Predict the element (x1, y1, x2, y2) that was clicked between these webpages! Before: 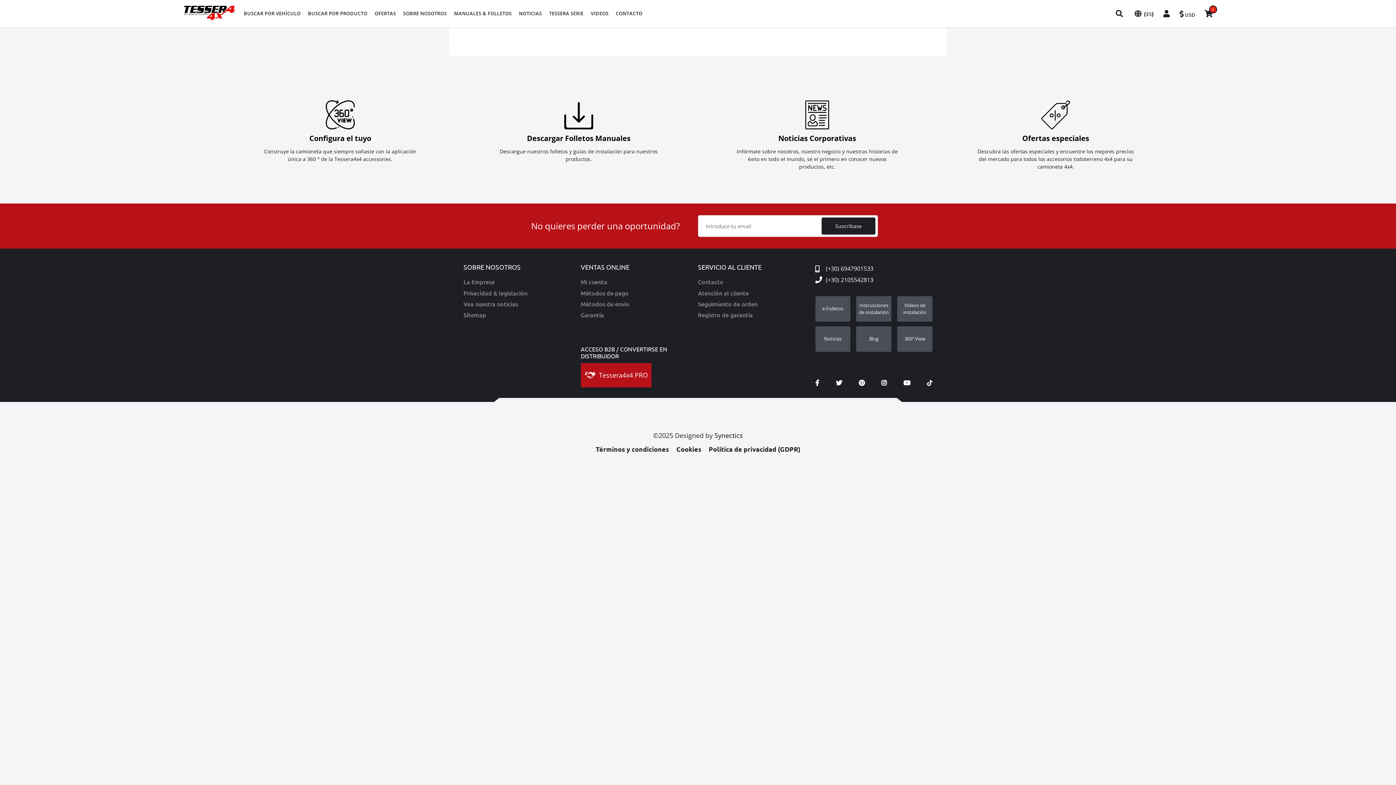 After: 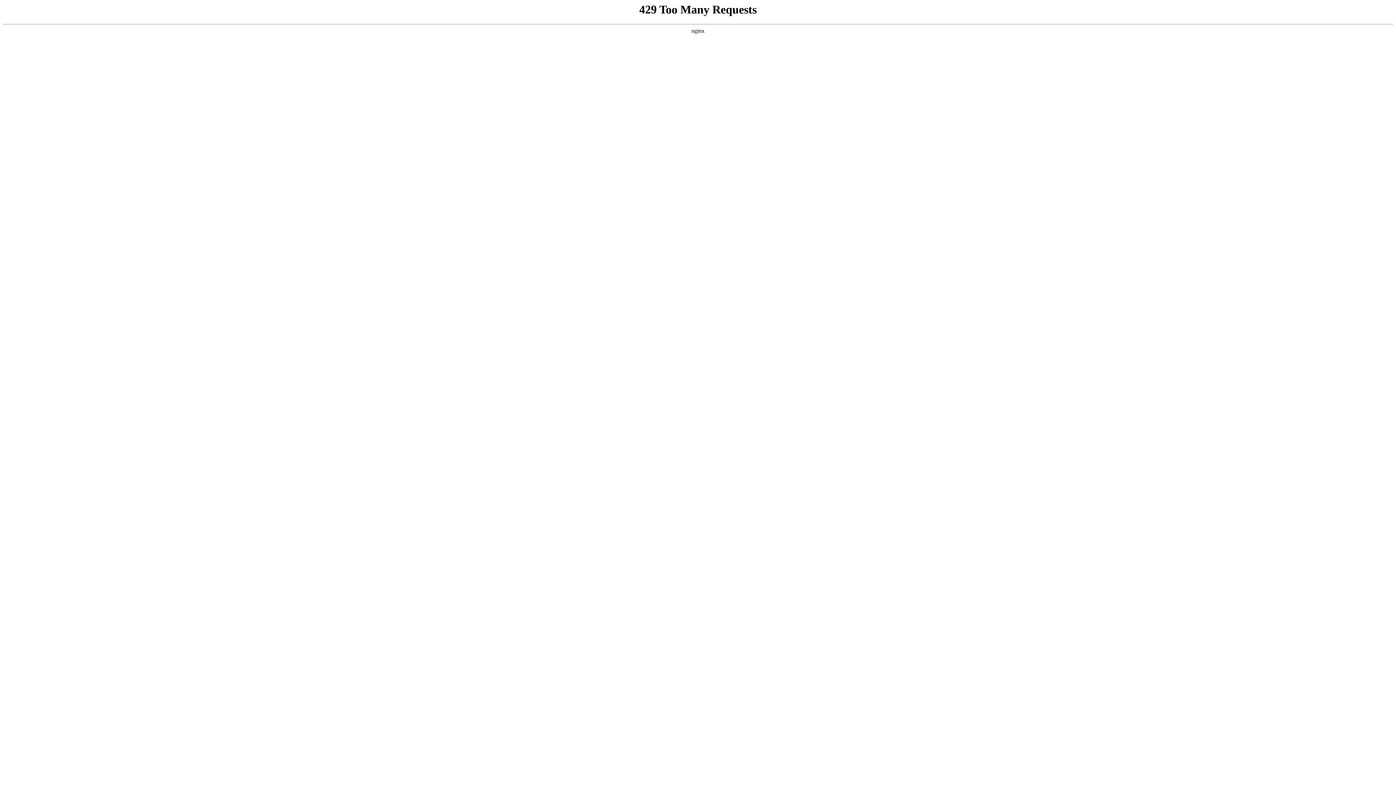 Action: bbox: (184, 5, 234, 19)